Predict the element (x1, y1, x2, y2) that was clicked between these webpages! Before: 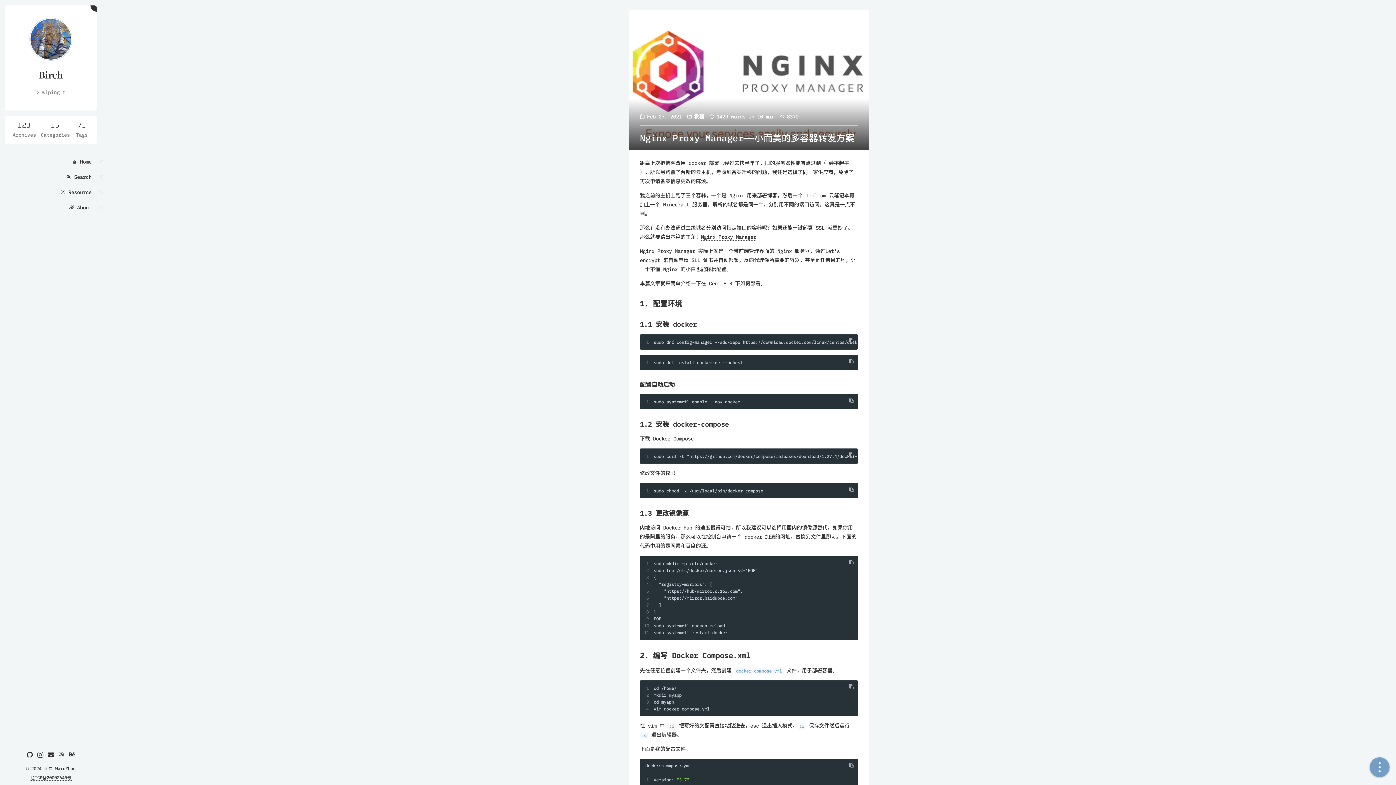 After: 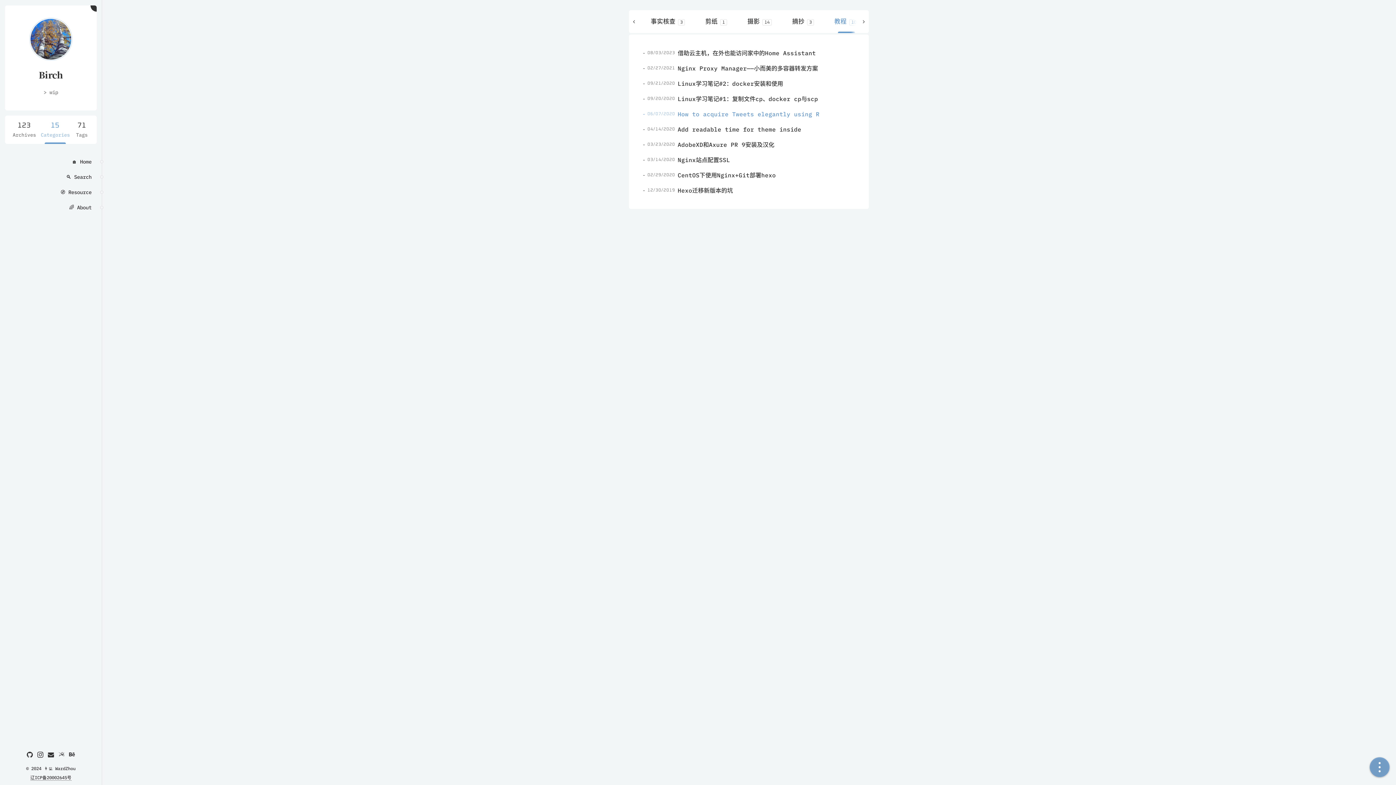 Action: label: 教程 bbox: (687, 111, 704, 121)